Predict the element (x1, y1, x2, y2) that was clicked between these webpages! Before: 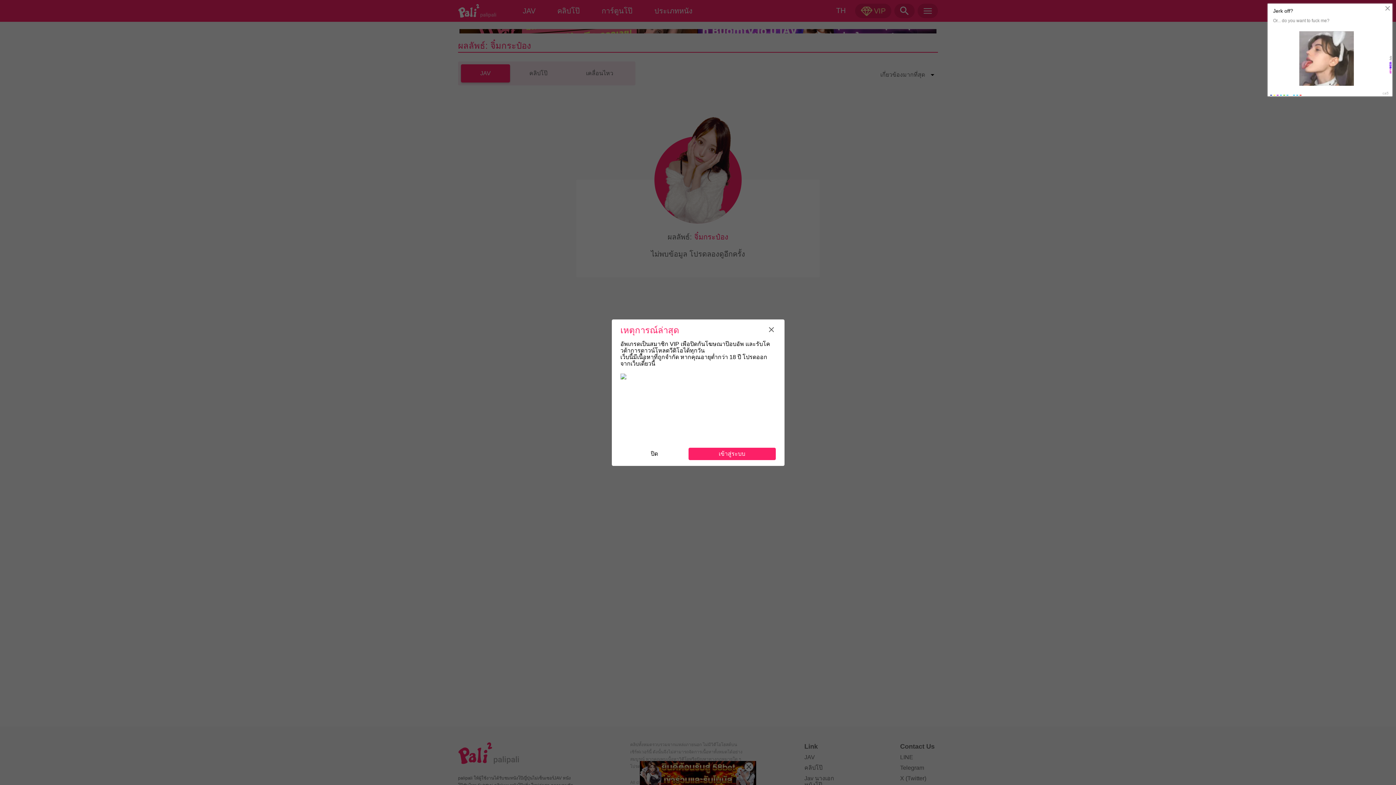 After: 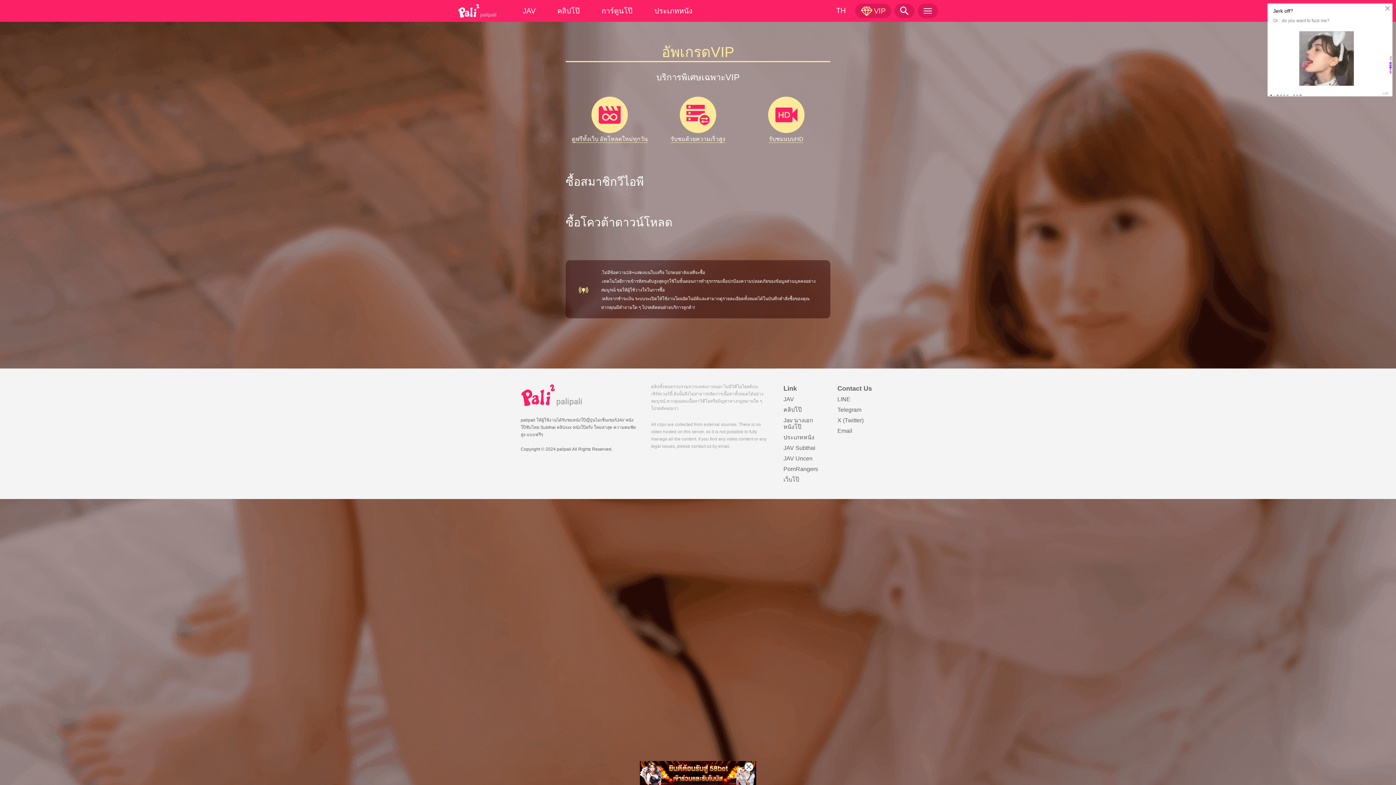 Action: label: เข้าสู่ระบบ bbox: (688, 447, 775, 460)